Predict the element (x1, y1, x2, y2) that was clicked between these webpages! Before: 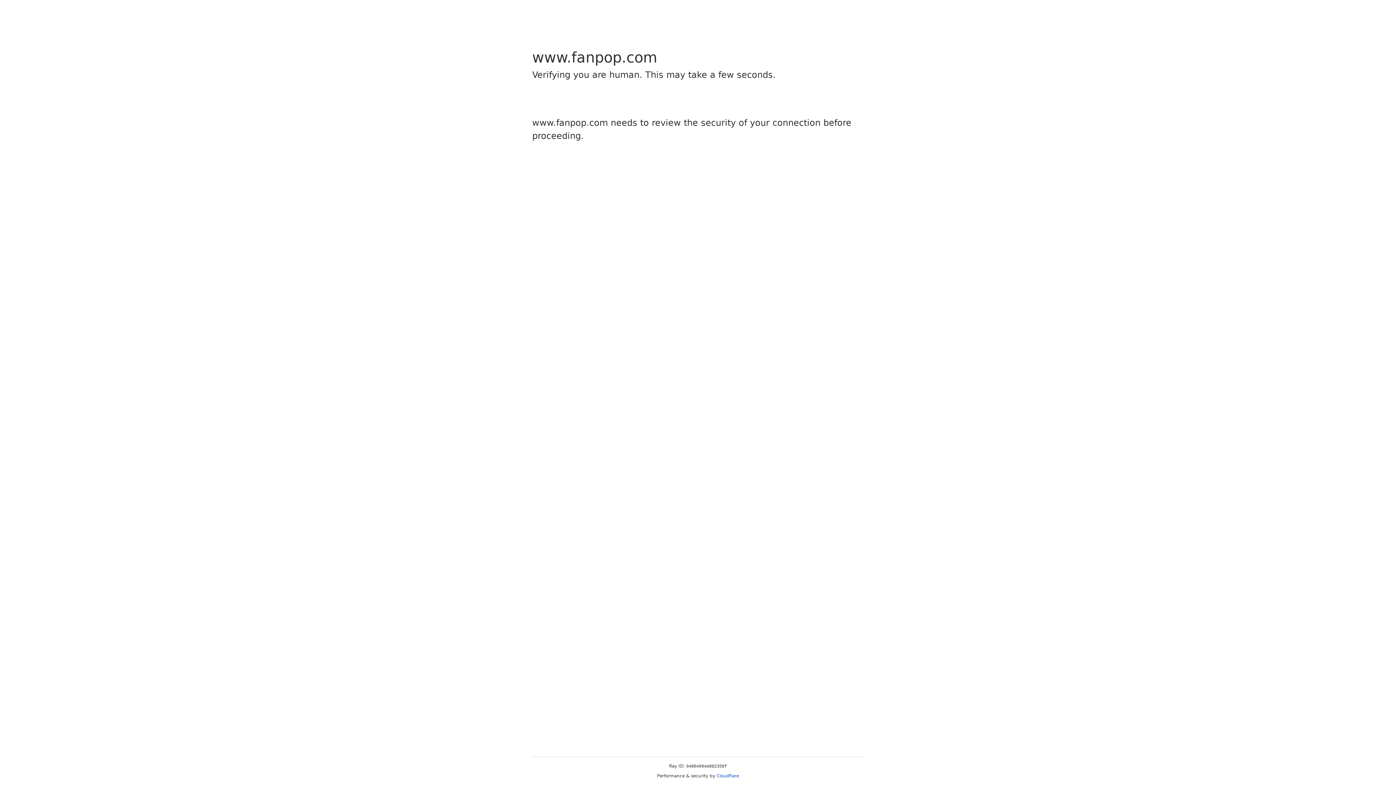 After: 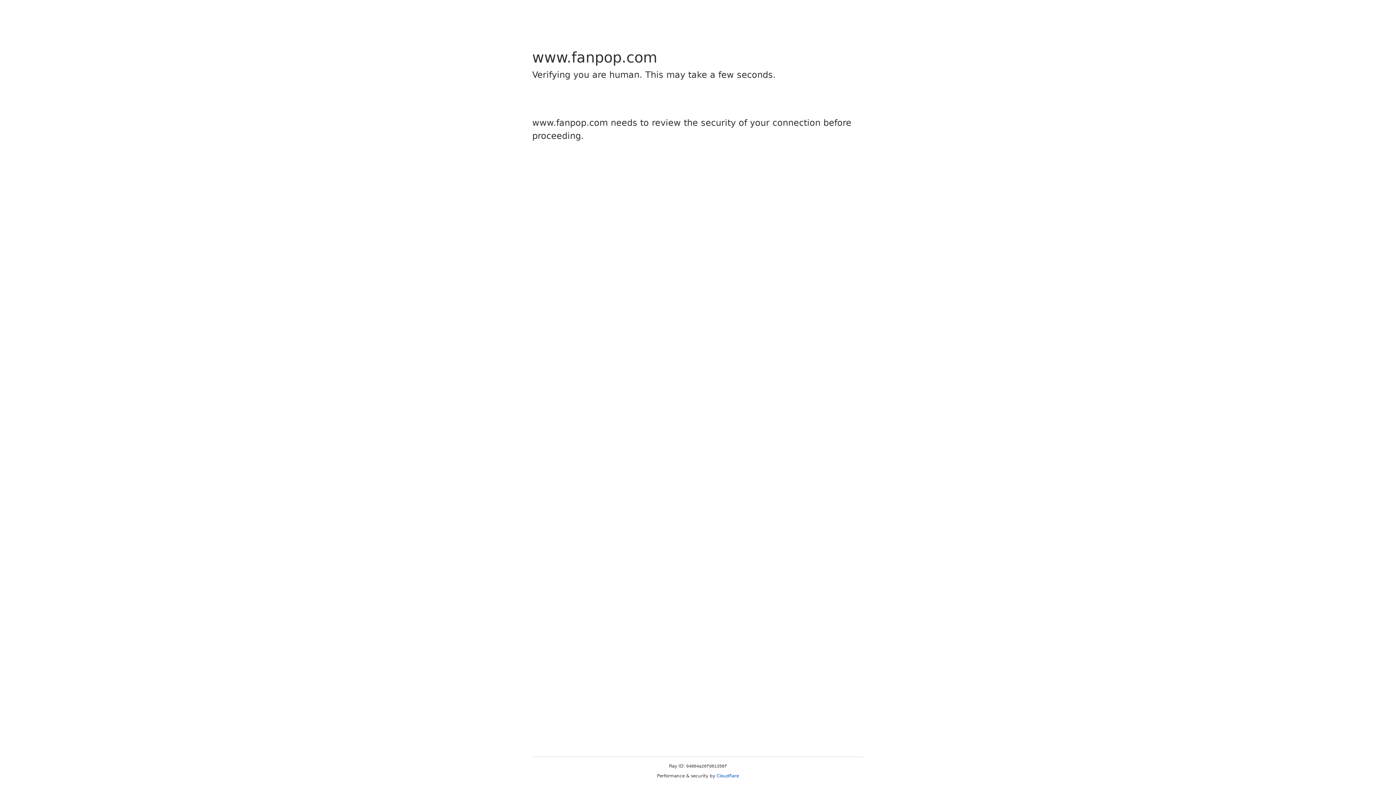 Action: bbox: (716, 773, 739, 778) label: Cloudflare